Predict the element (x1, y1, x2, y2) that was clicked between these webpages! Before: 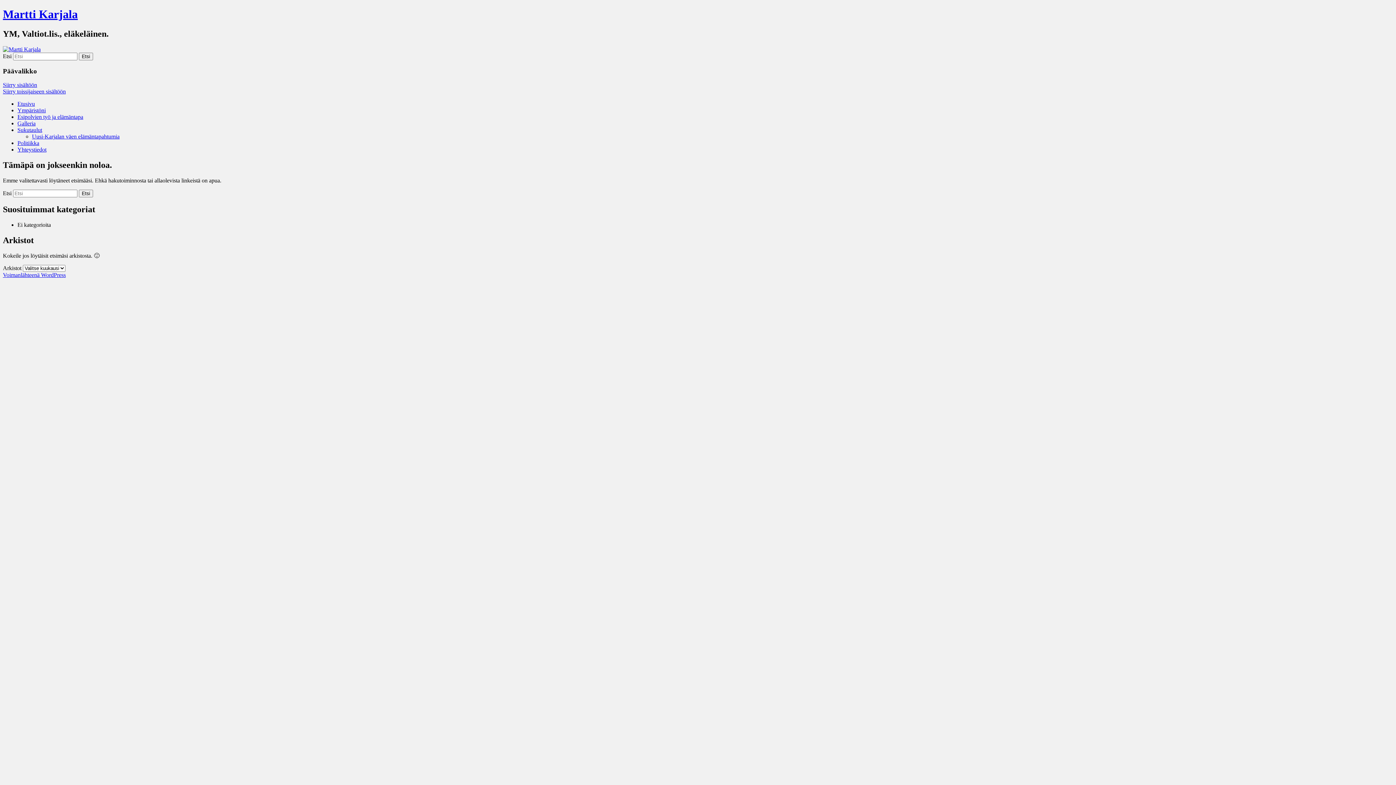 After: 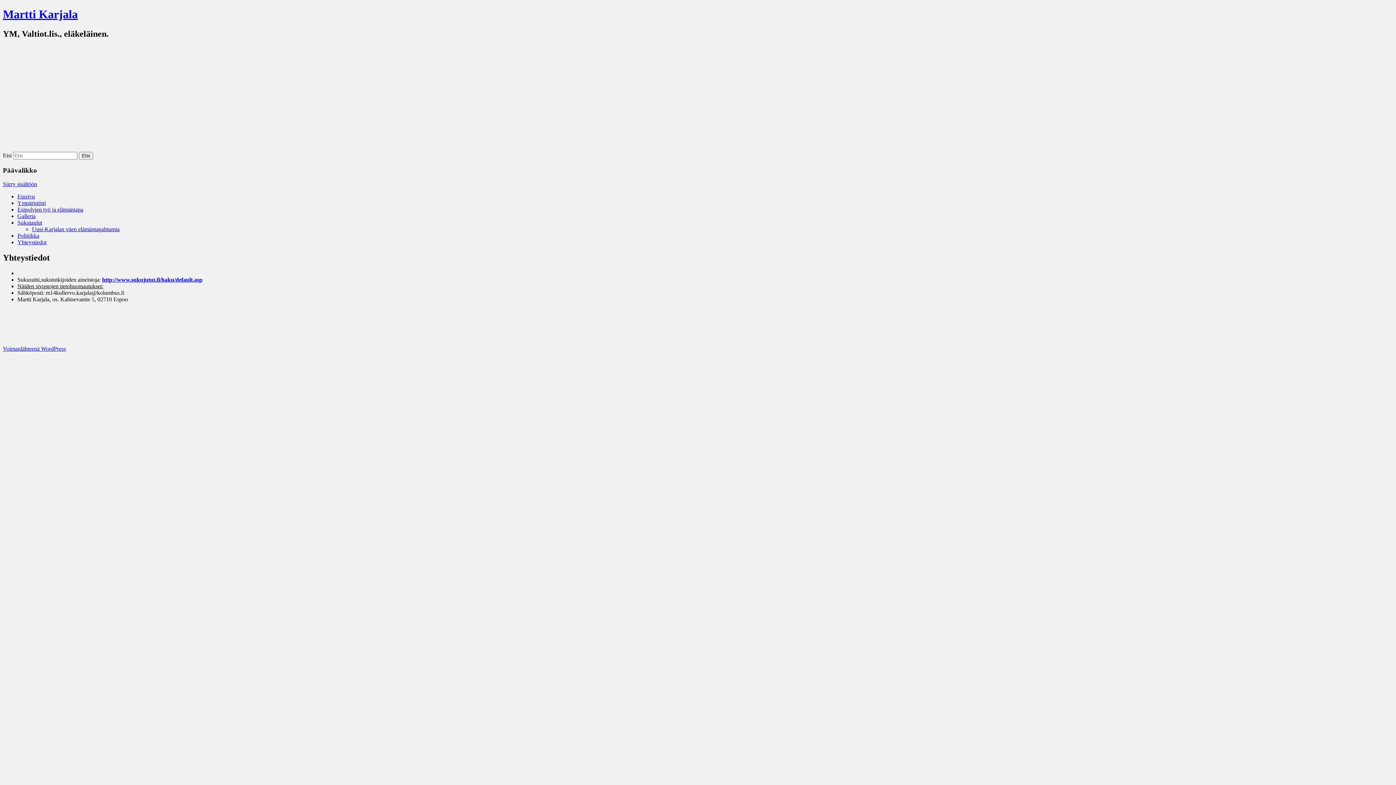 Action: label: Yhteystiedot bbox: (17, 146, 46, 152)